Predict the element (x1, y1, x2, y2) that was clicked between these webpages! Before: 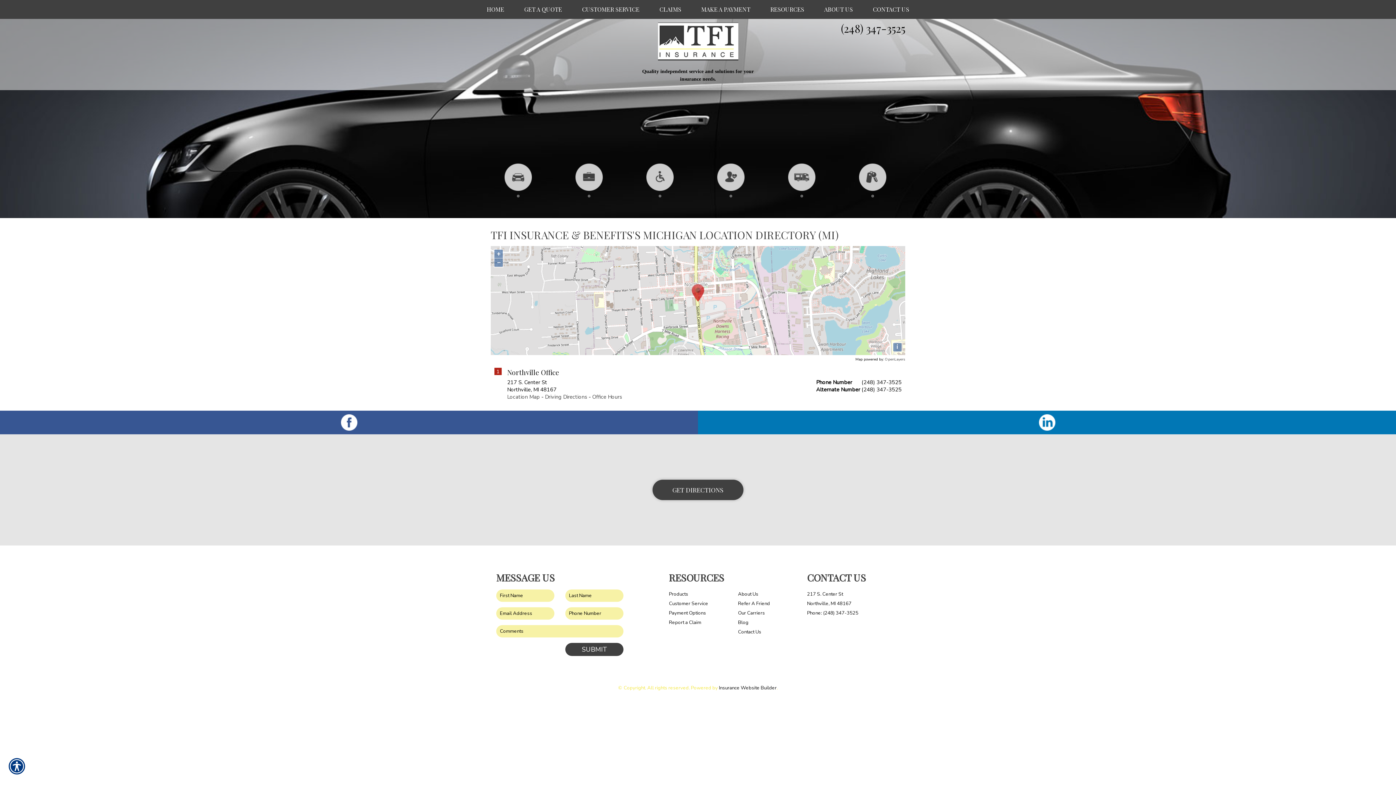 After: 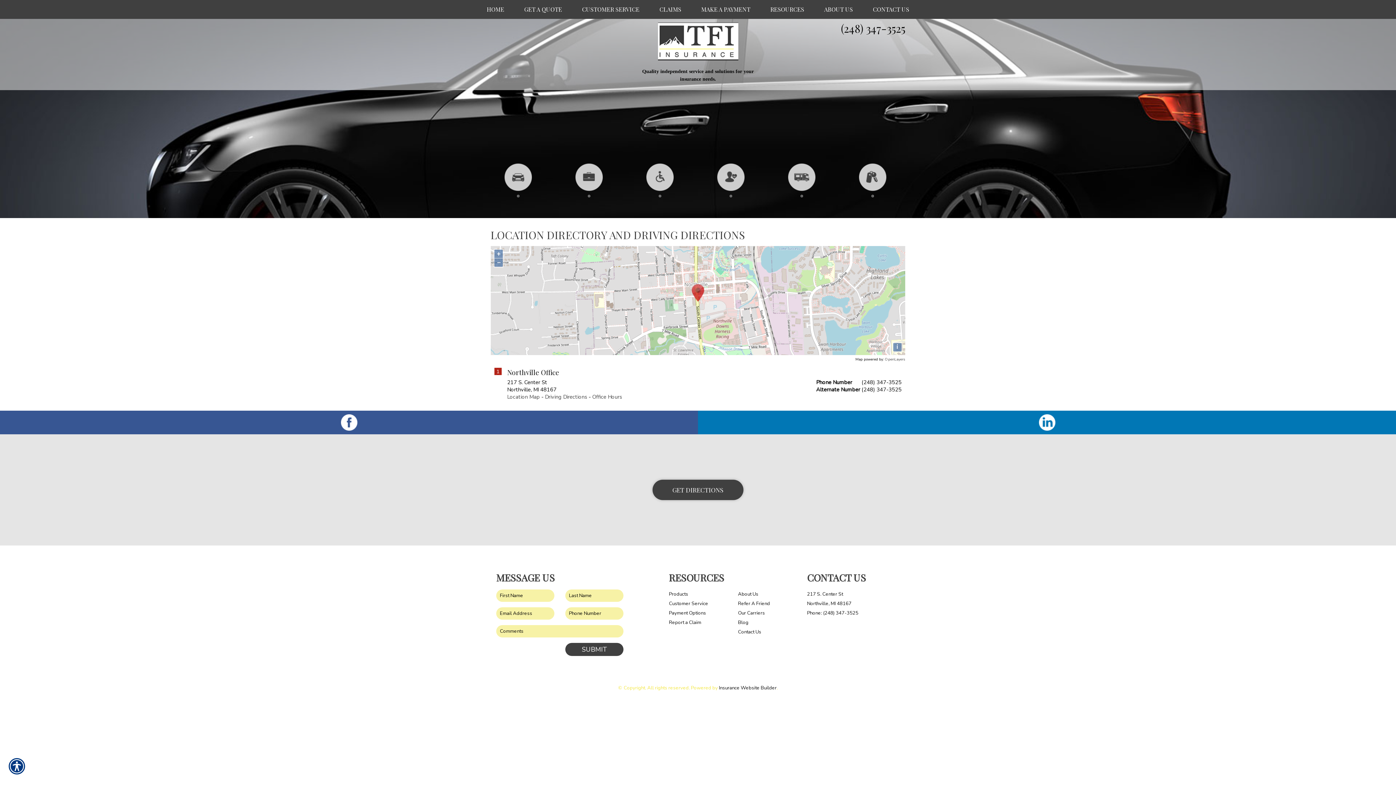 Action: bbox: (652, 480, 743, 500) label: GET DIRECTIONS